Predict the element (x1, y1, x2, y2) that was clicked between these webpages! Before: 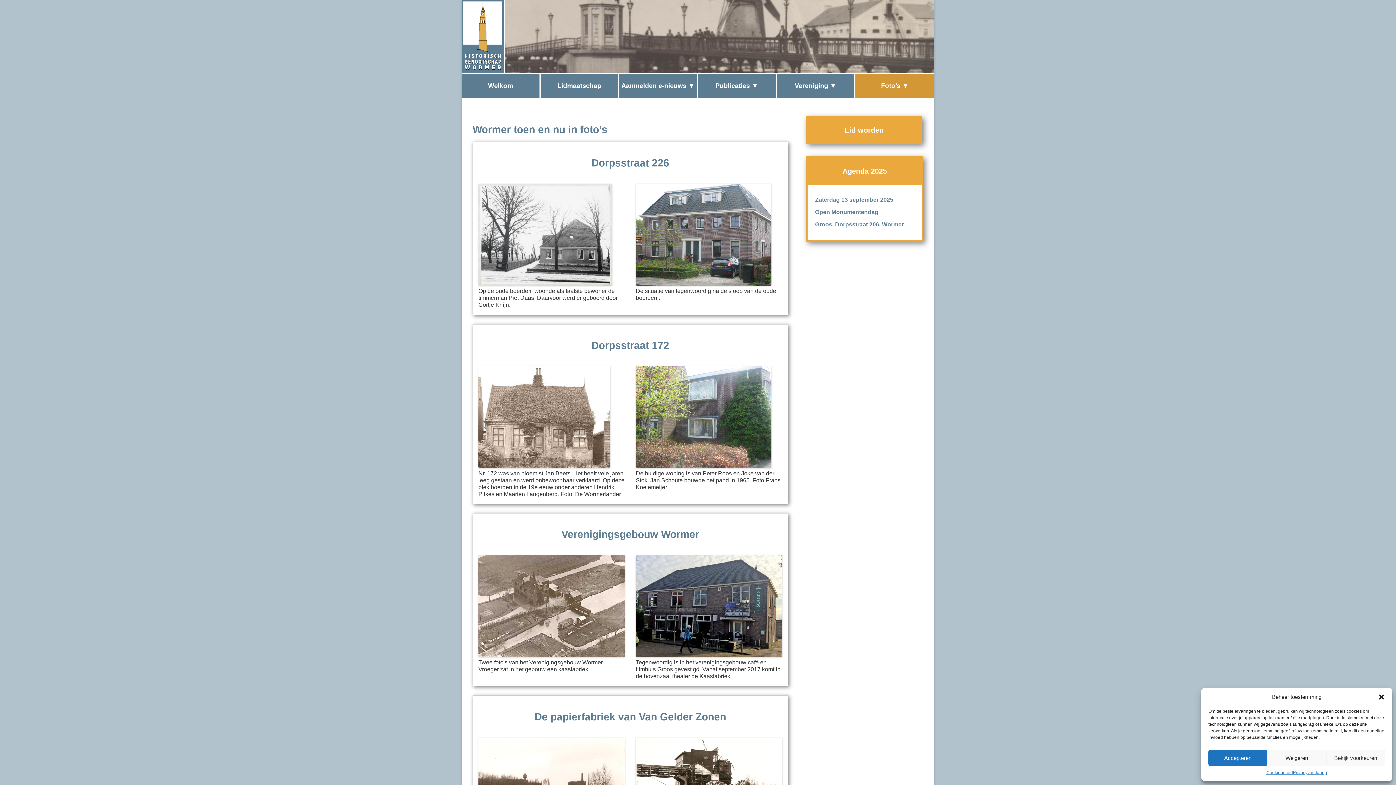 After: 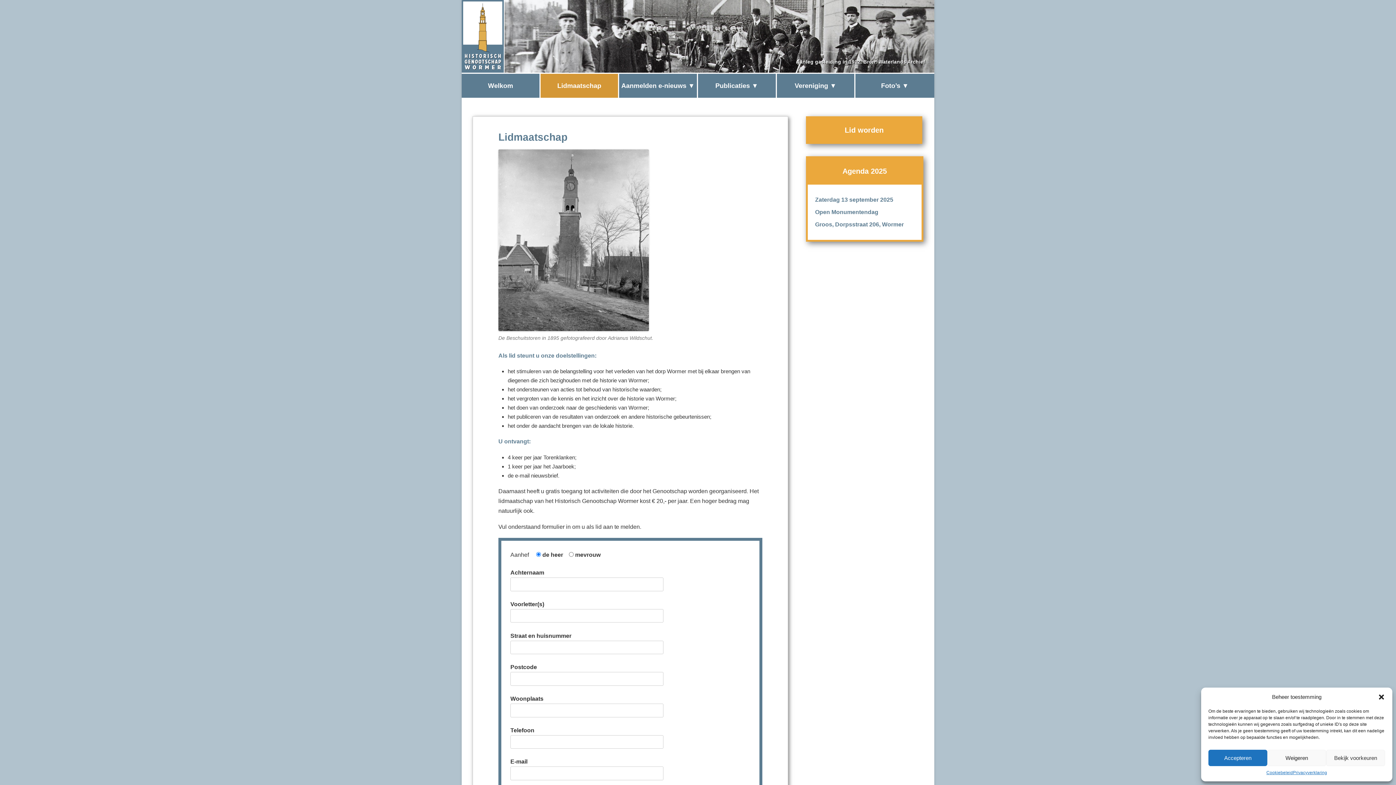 Action: label: Lid worden bbox: (806, 116, 922, 144)